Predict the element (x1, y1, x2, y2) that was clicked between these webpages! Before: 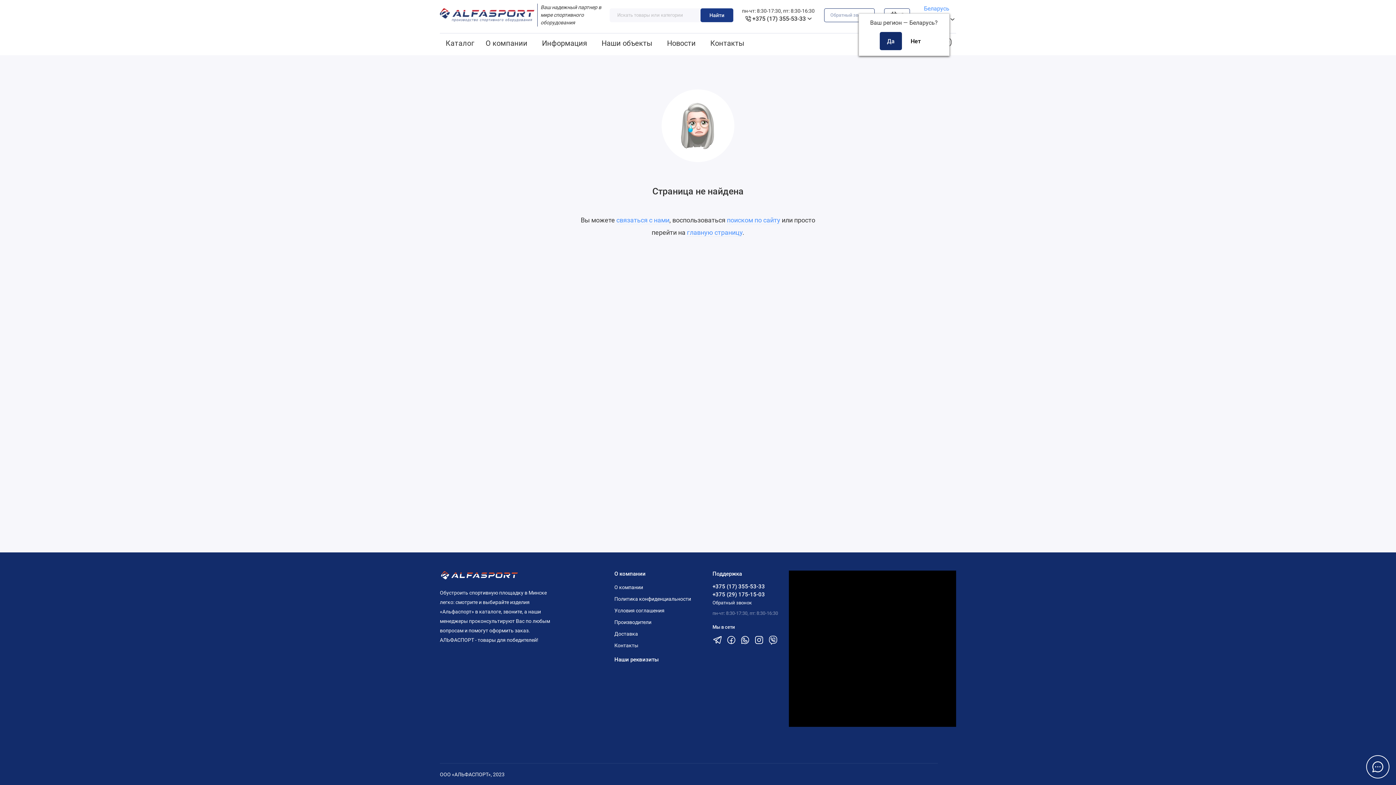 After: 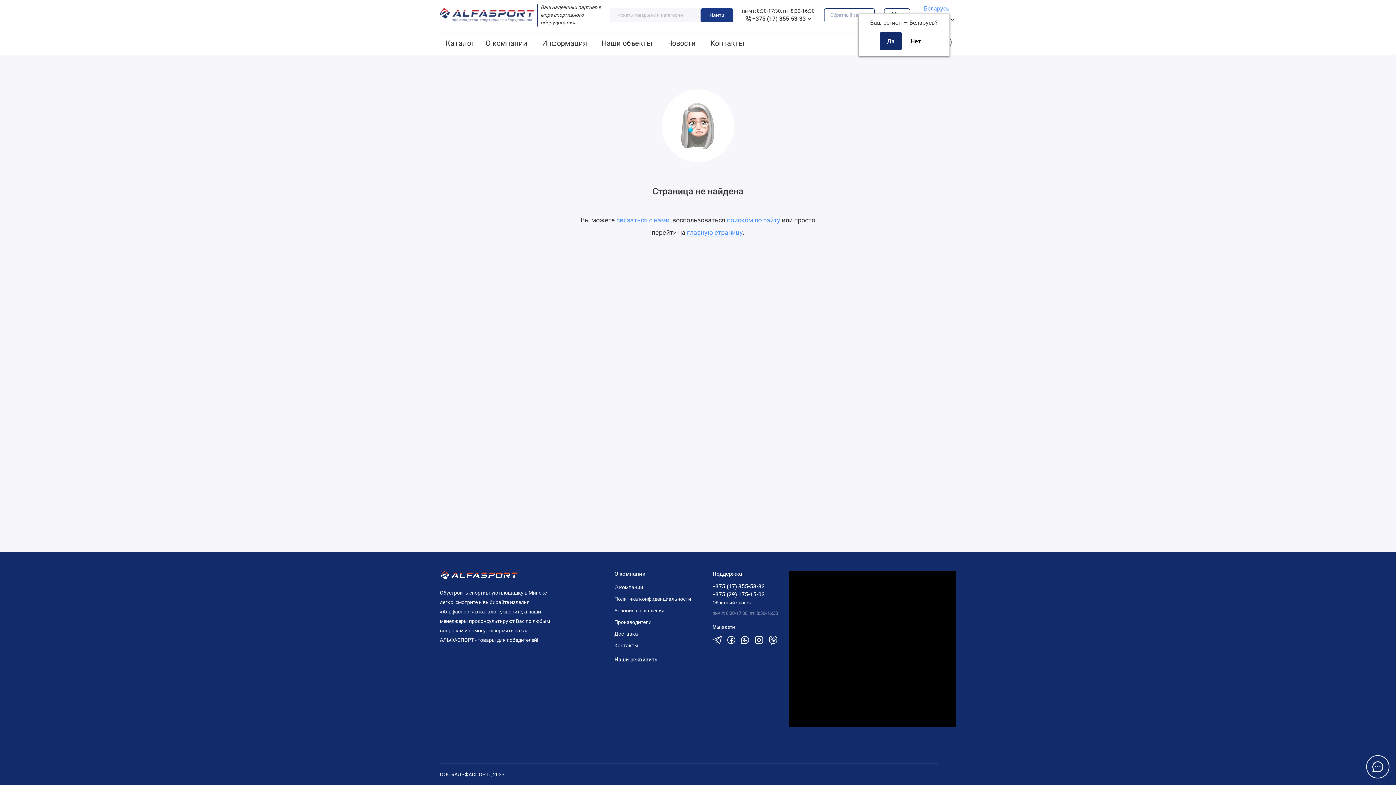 Action: label: Контакты bbox: (614, 642, 638, 648)